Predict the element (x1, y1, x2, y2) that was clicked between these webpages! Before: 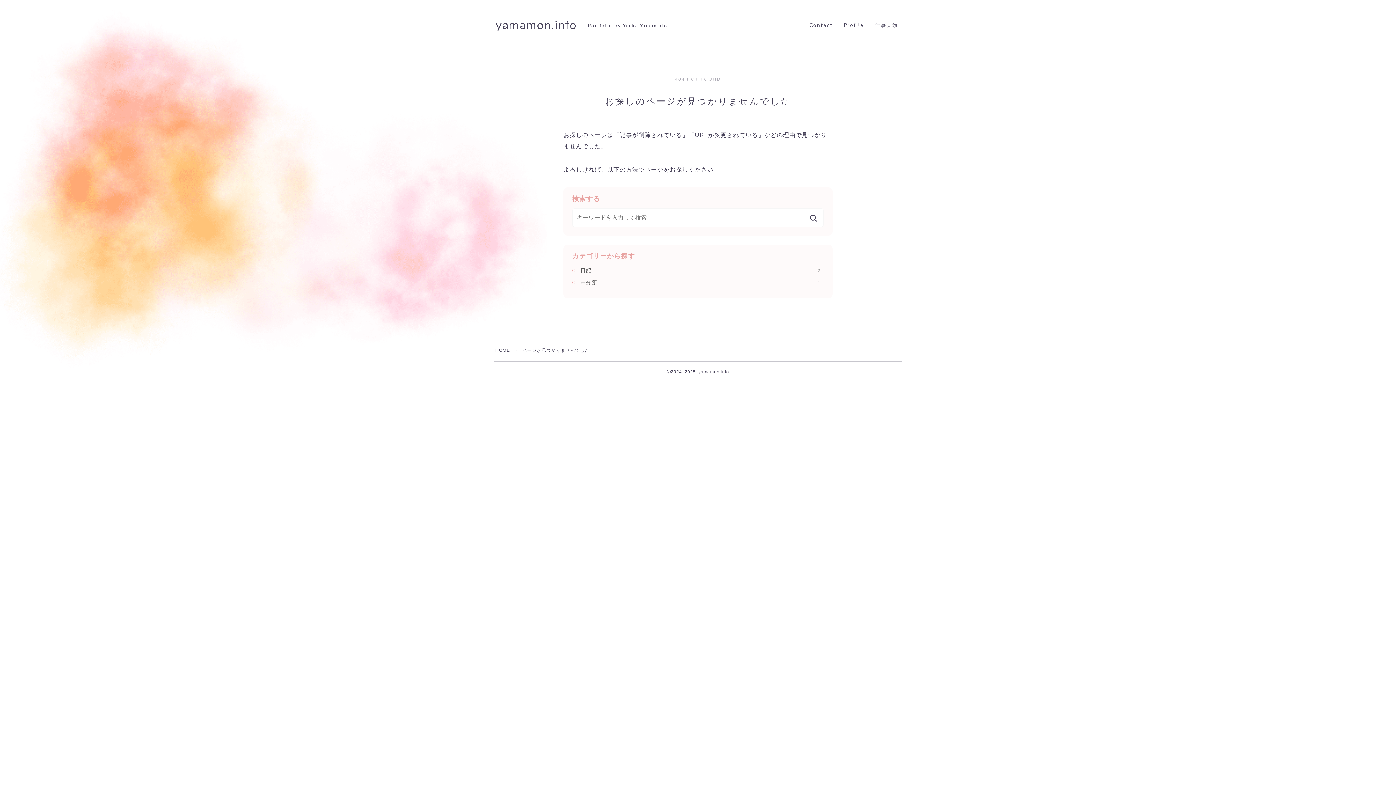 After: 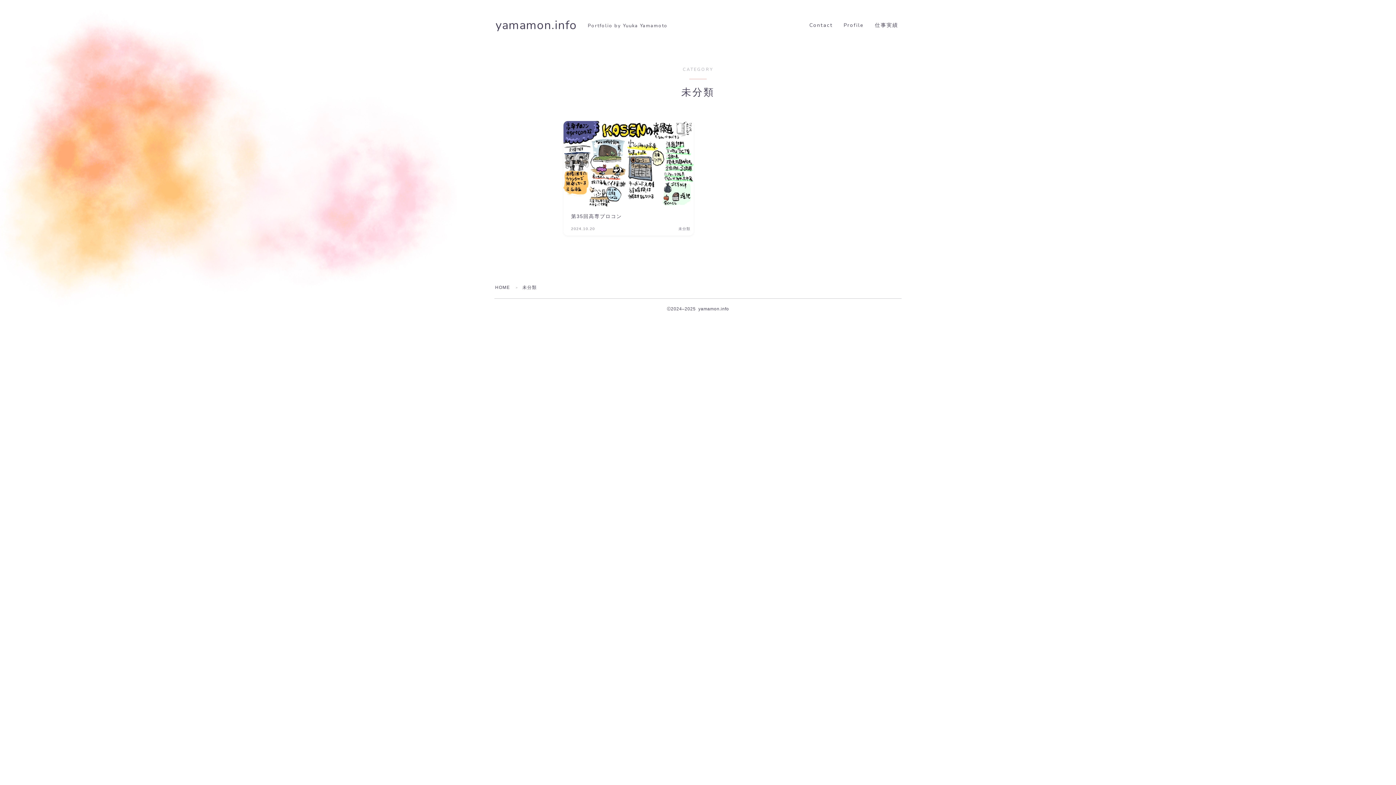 Action: label: 未分類
1 bbox: (580, 277, 824, 287)